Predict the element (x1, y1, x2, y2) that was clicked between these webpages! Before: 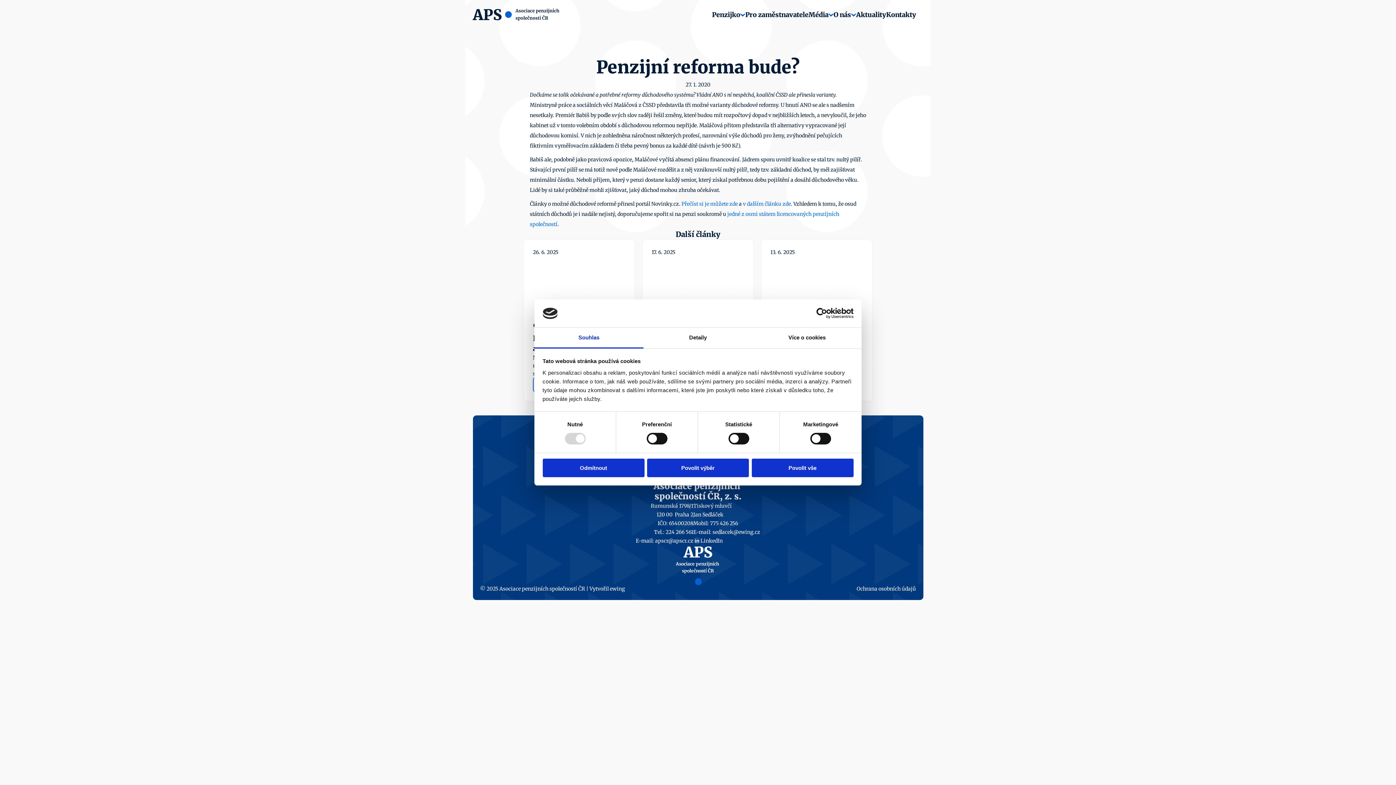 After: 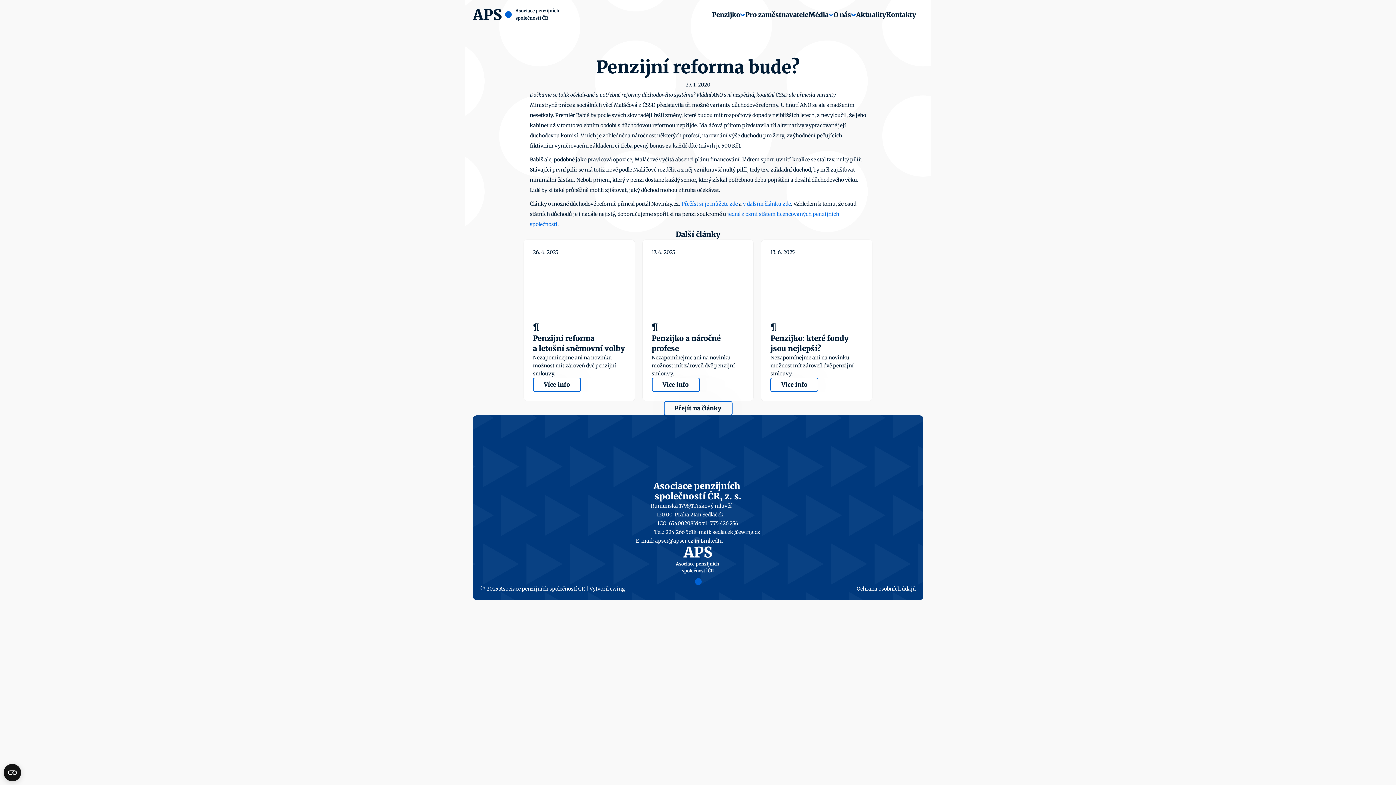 Action: bbox: (751, 458, 853, 477) label: Povolit vše